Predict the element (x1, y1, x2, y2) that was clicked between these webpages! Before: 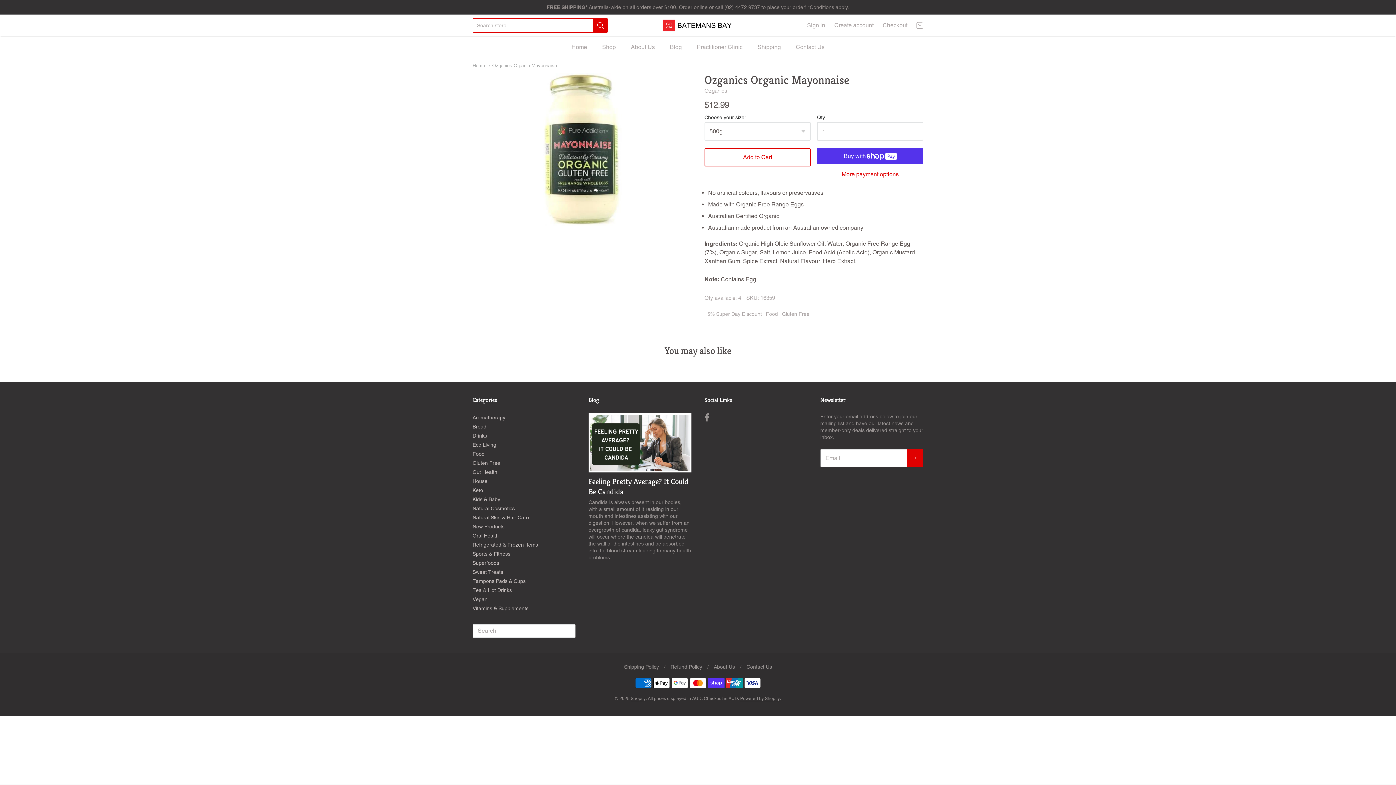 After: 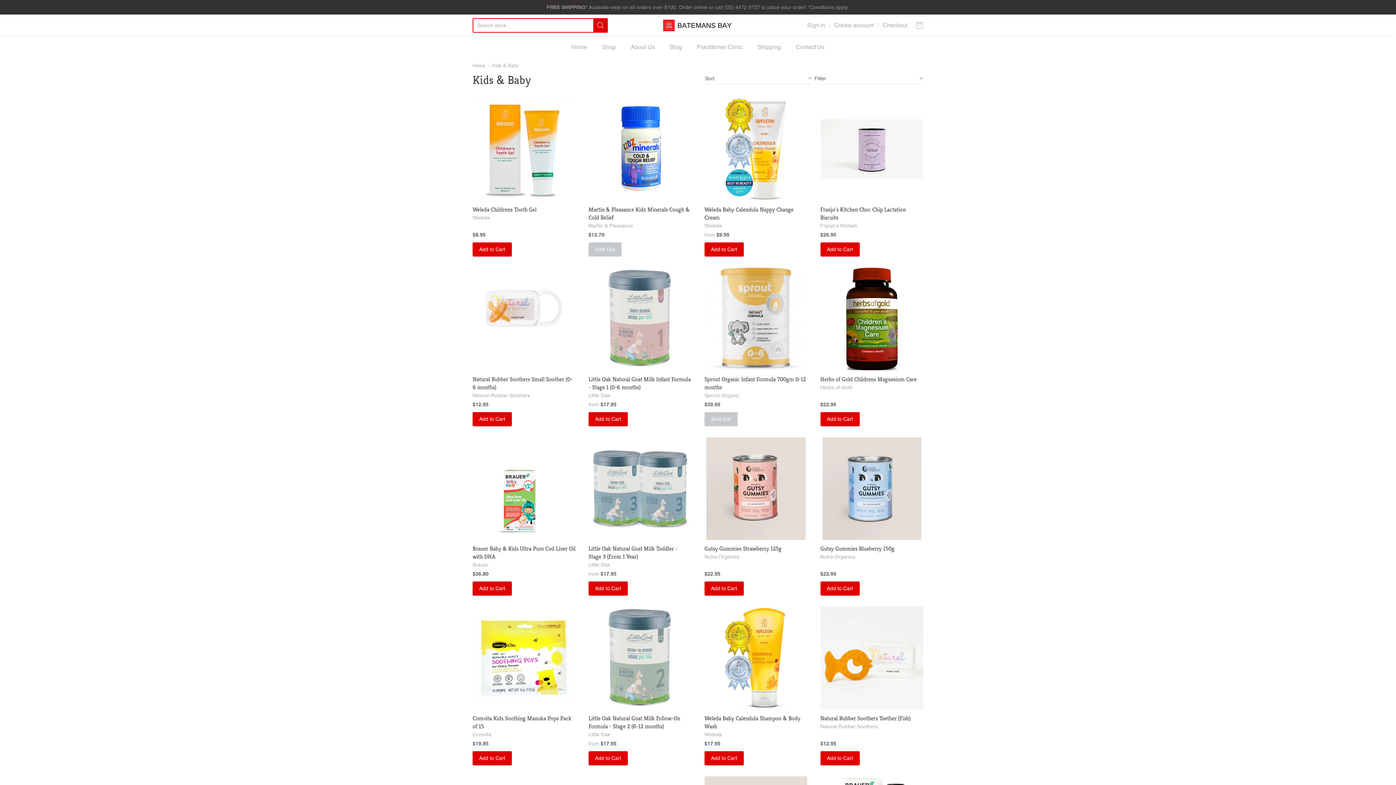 Action: label: Kids & Baby bbox: (472, 495, 575, 504)